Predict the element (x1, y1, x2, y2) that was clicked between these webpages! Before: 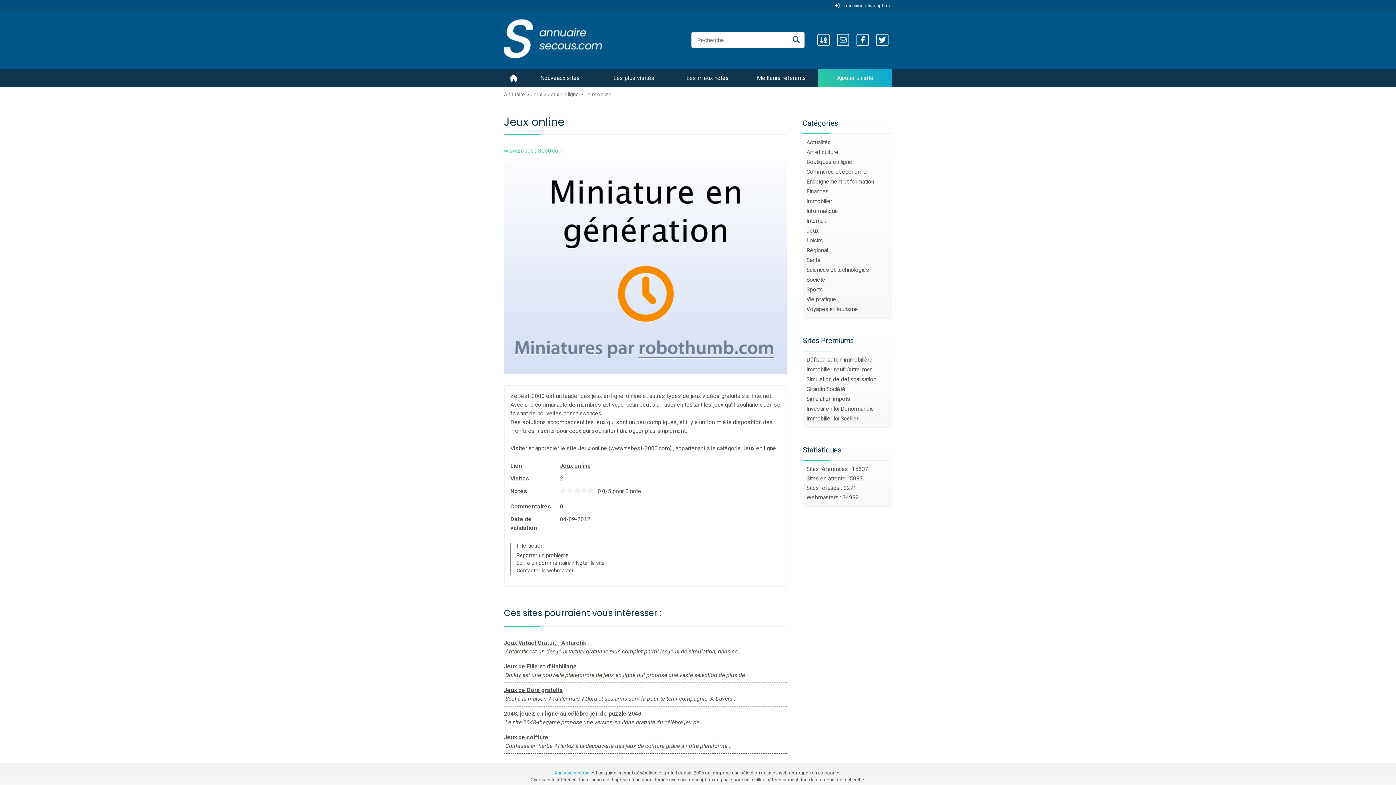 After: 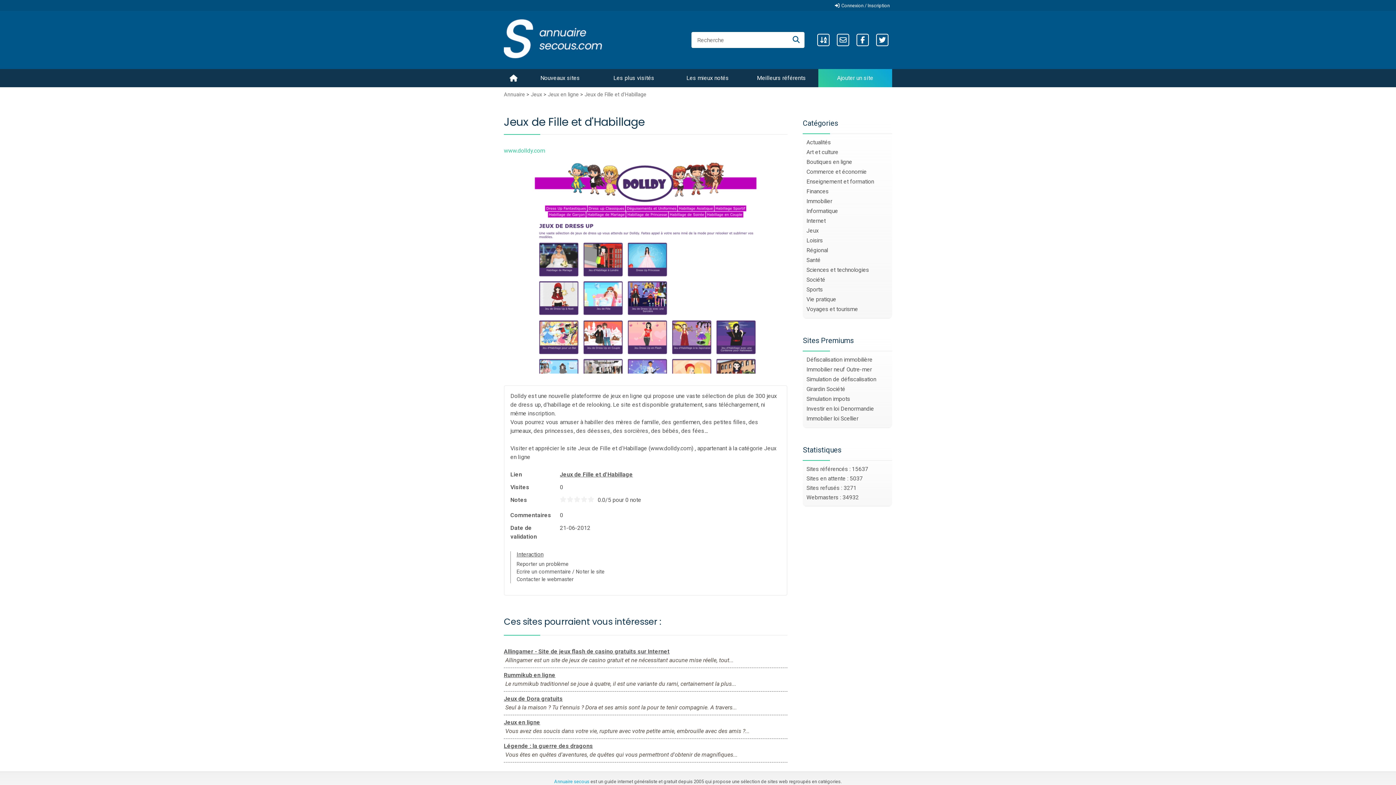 Action: label: Jeux de Fille et d'Habillage bbox: (504, 663, 577, 670)